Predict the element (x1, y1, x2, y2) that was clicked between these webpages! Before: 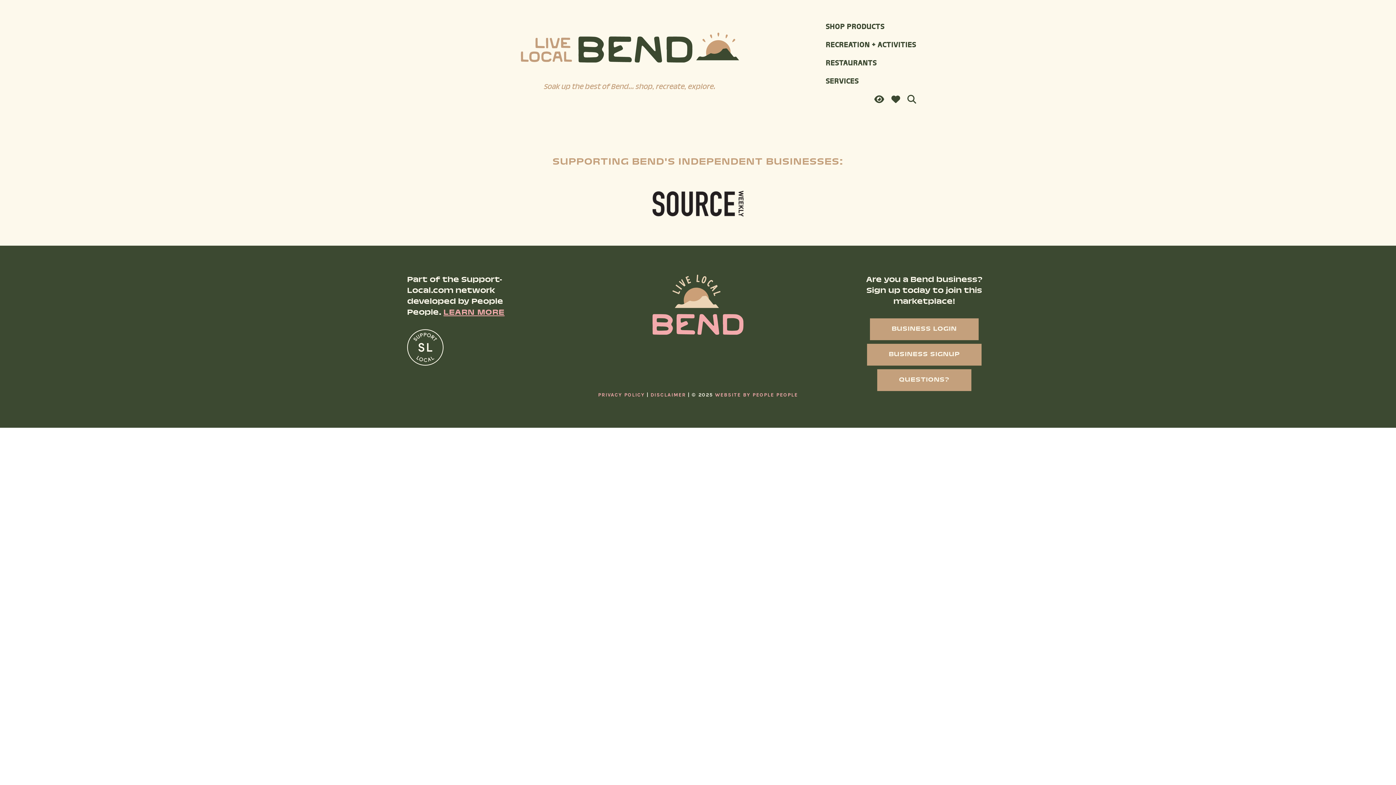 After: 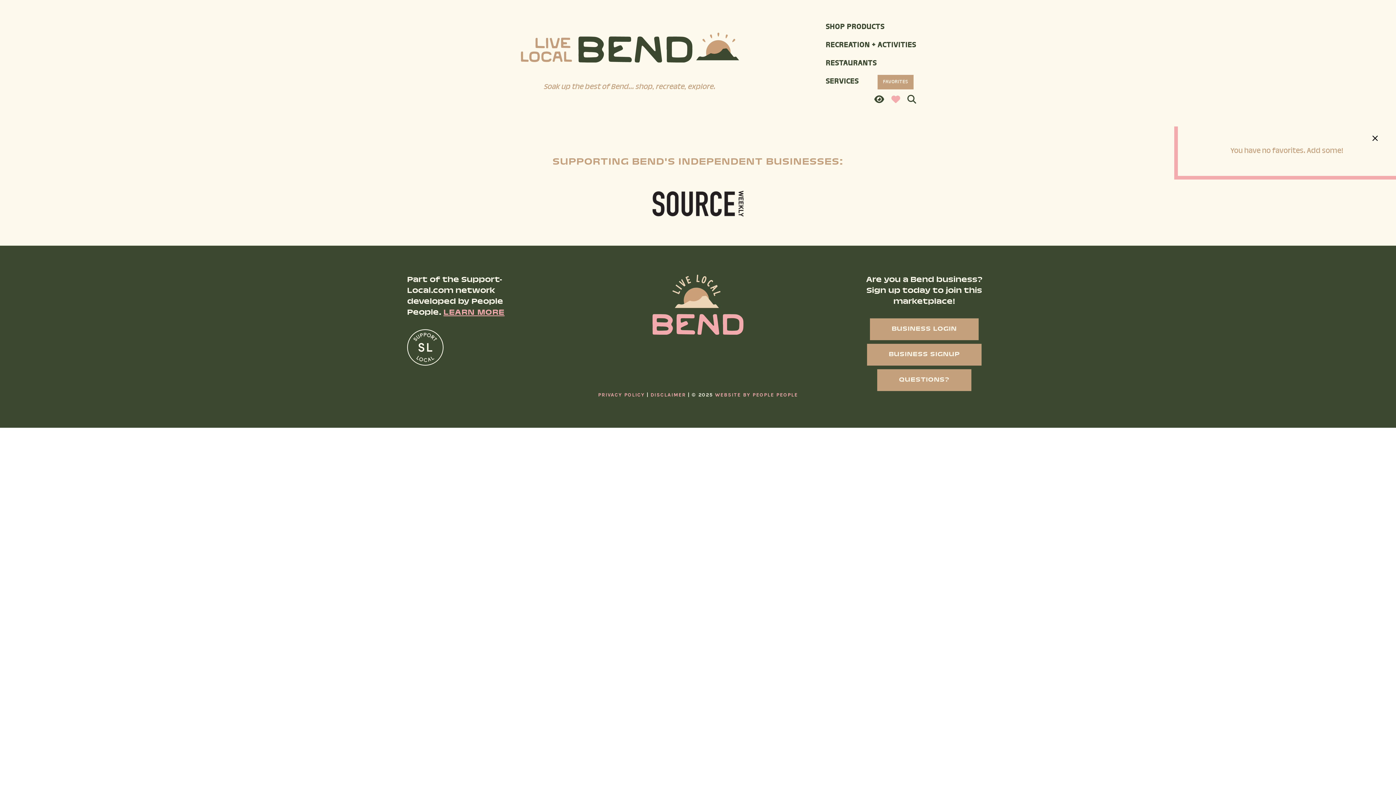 Action: bbox: (891, 94, 900, 104)